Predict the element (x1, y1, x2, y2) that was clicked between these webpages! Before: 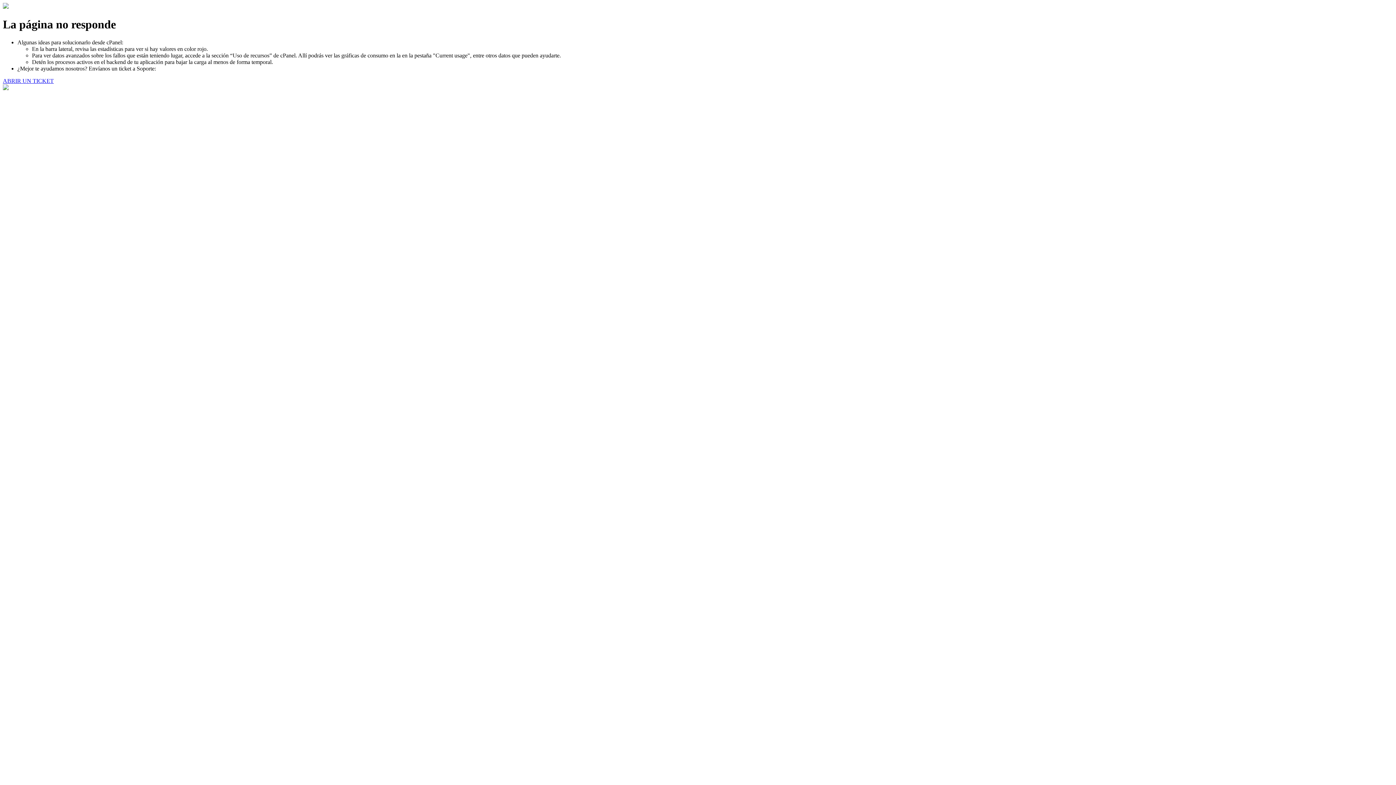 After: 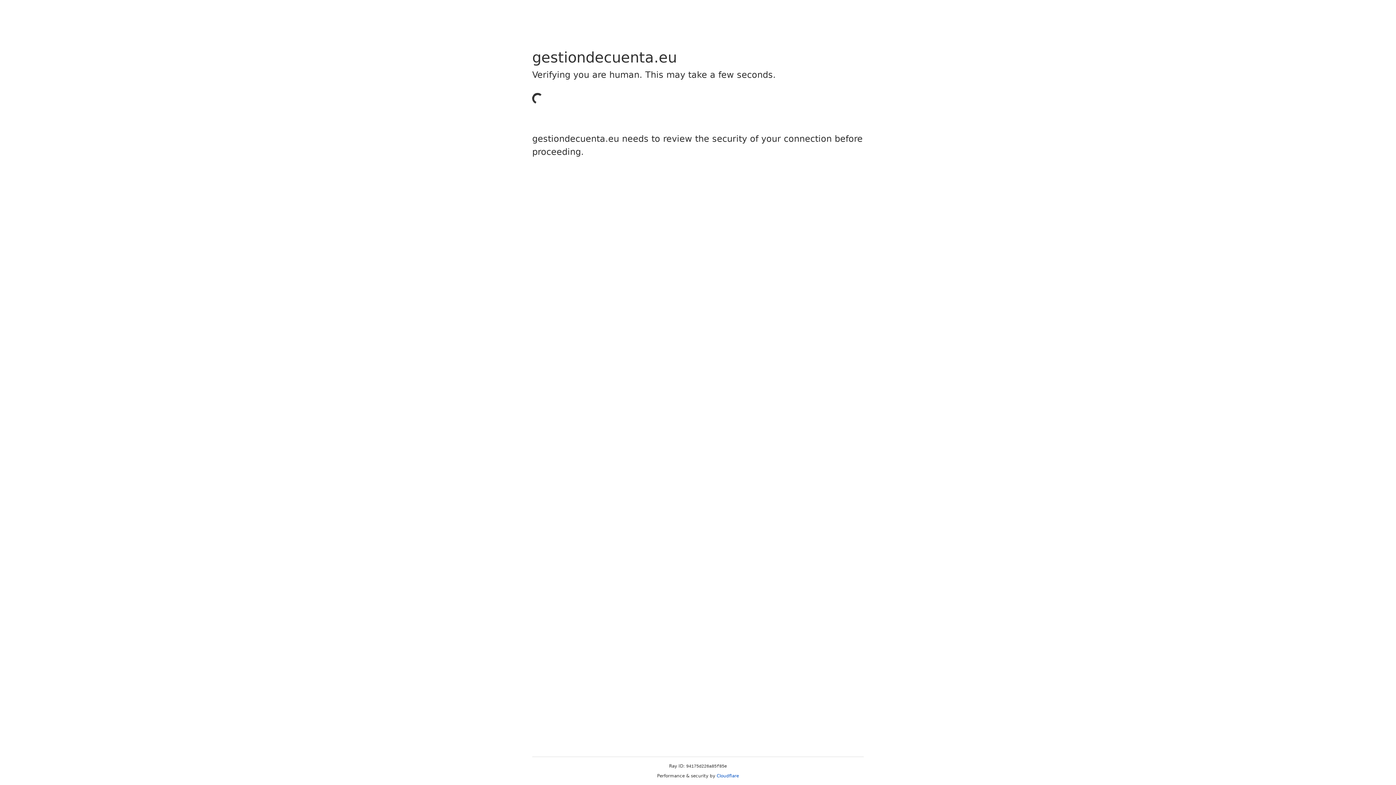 Action: bbox: (2, 77, 53, 83) label: ABRIR UN TICKET